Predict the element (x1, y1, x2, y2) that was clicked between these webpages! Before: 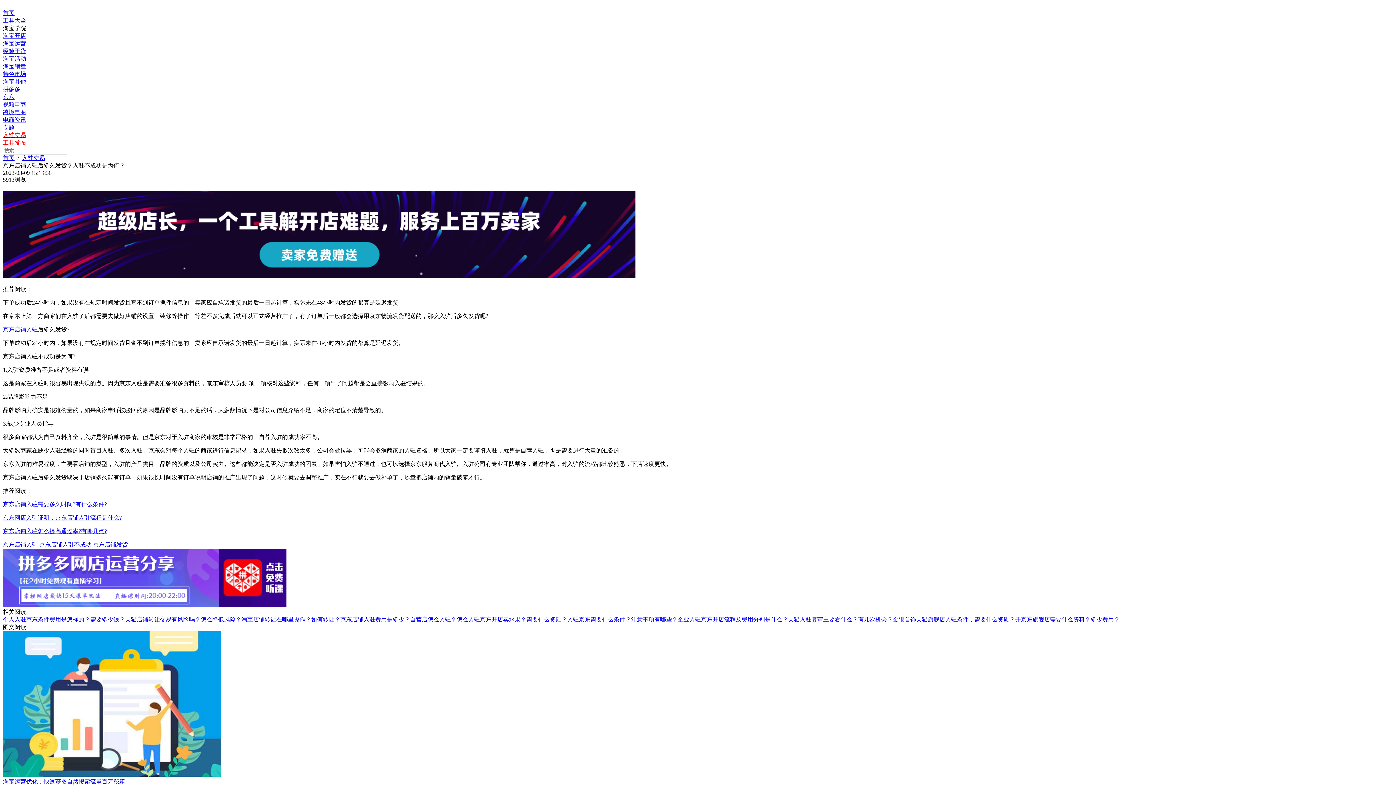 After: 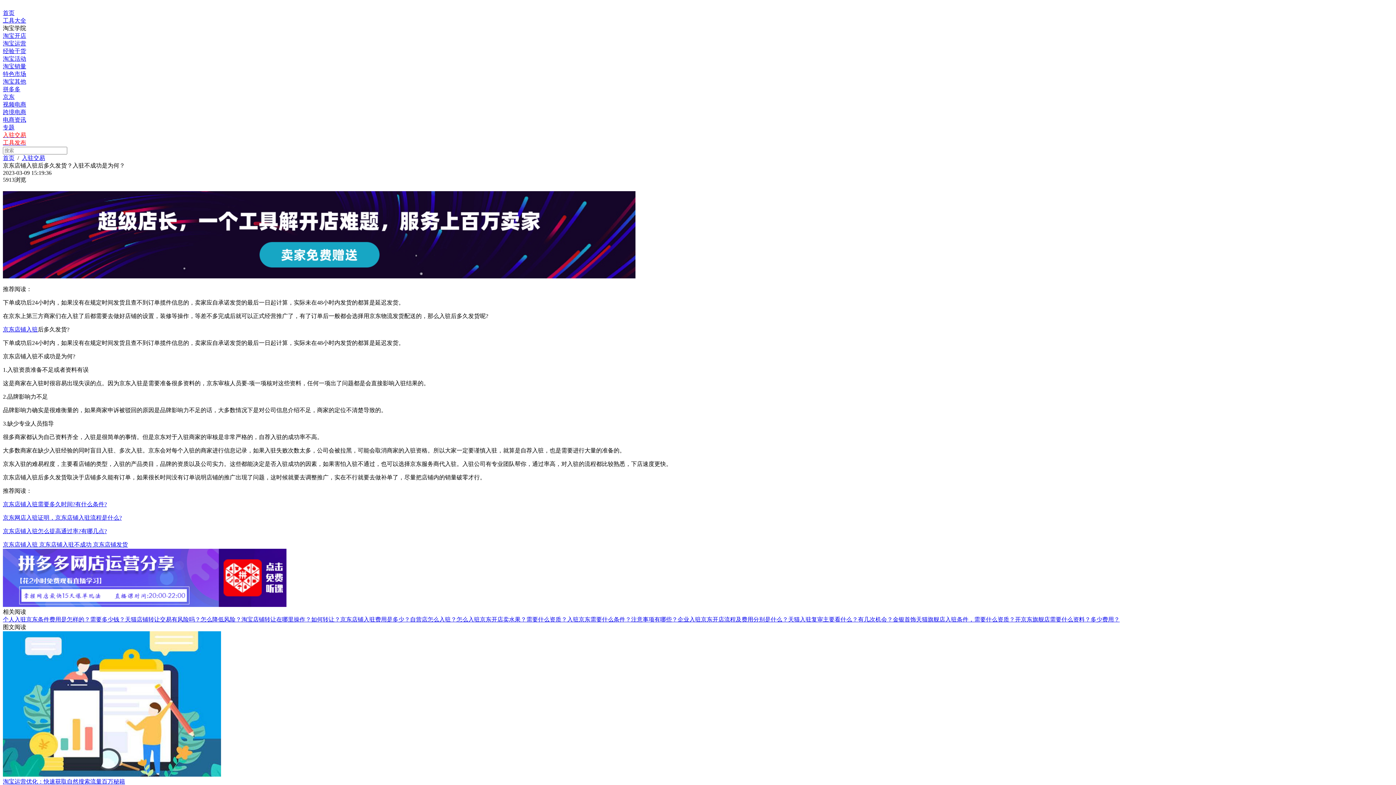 Action: label: 京东店铺入驻怎么提高通过率?有哪几点? bbox: (2, 528, 106, 534)